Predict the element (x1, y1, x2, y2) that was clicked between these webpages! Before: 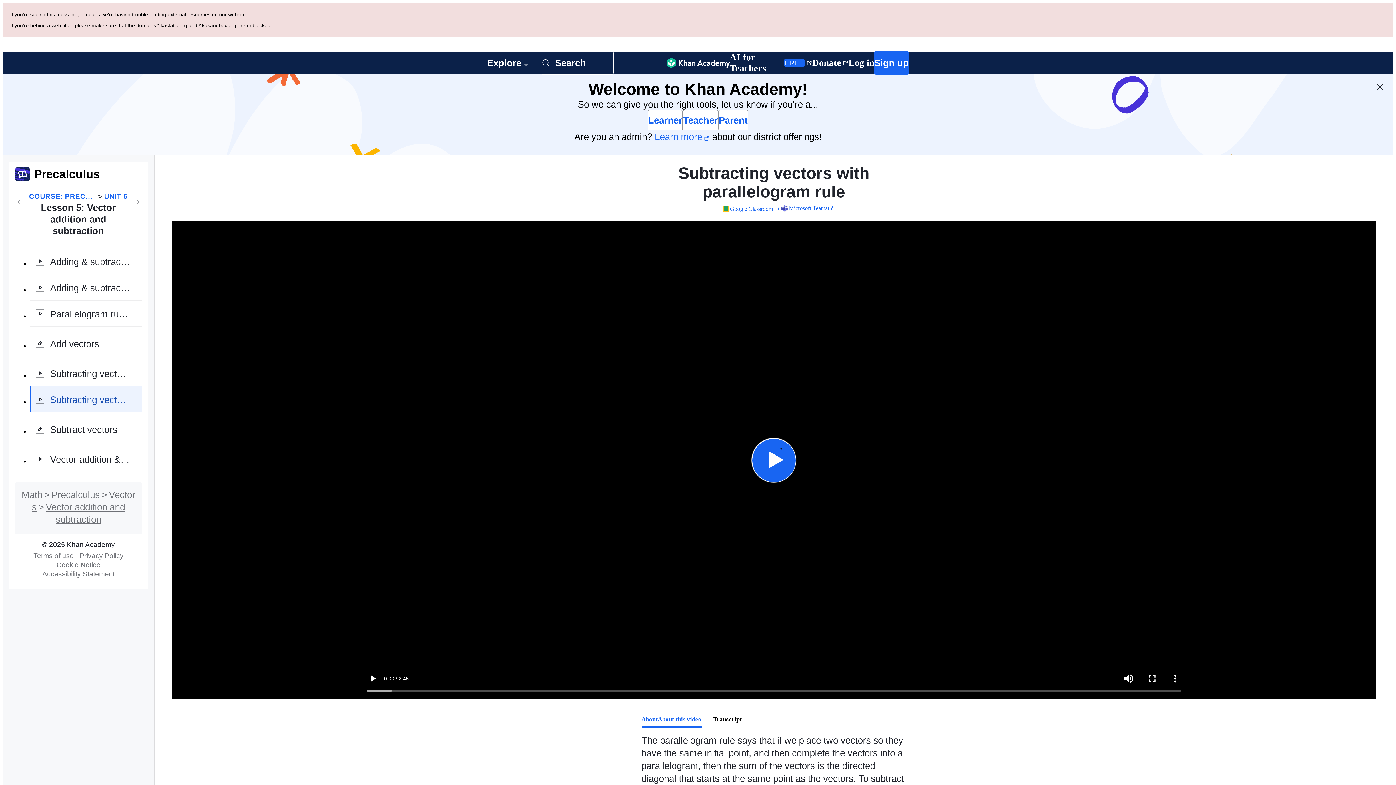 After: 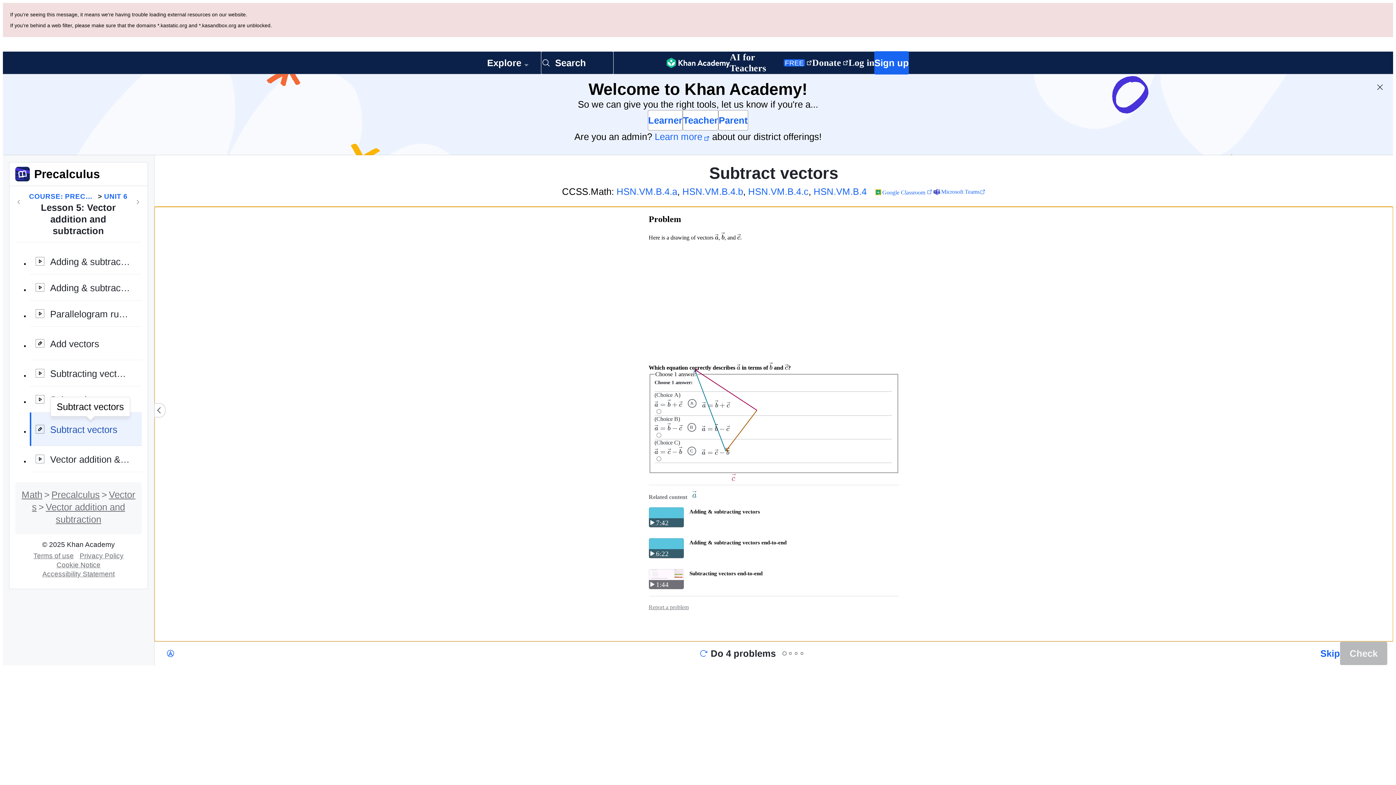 Action: label: Subtract vectors bbox: (29, 331, 141, 365)